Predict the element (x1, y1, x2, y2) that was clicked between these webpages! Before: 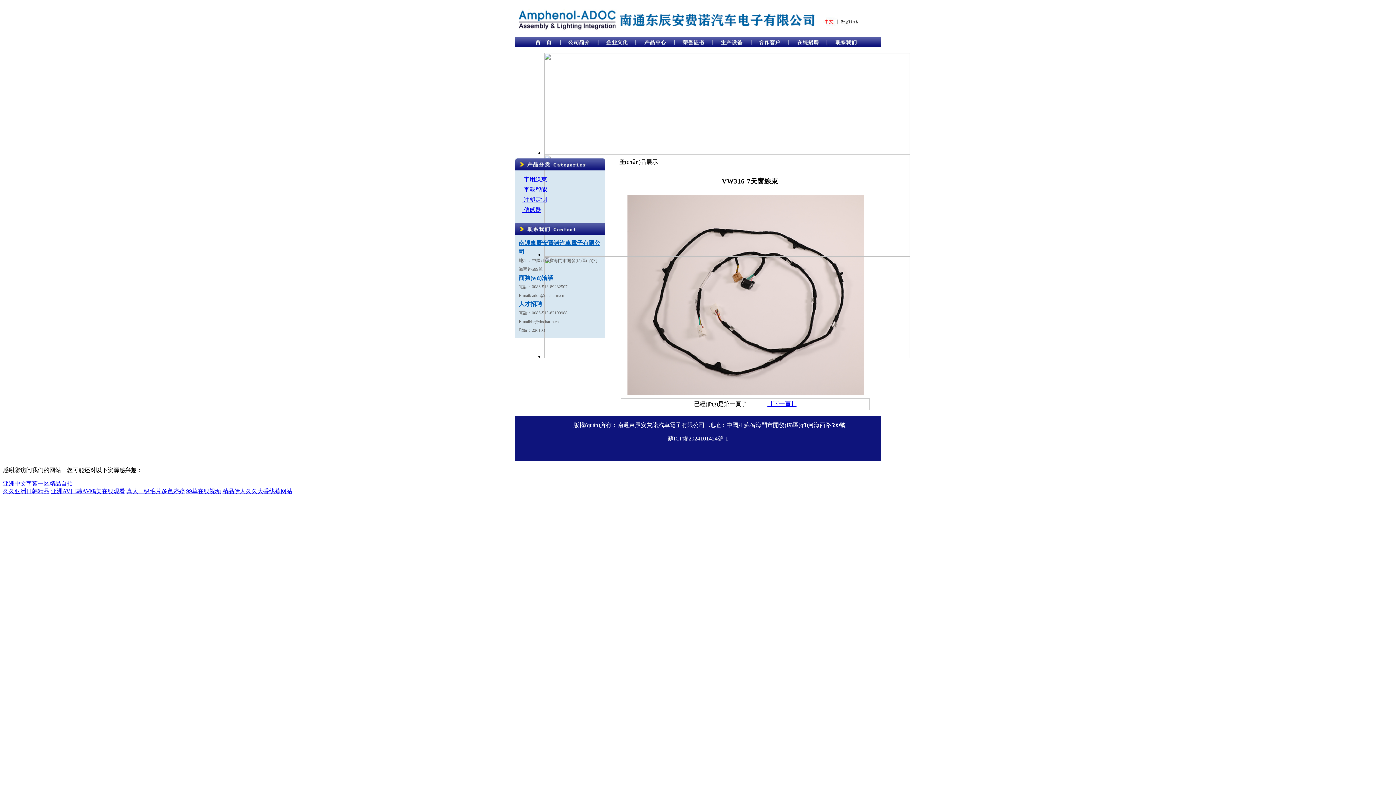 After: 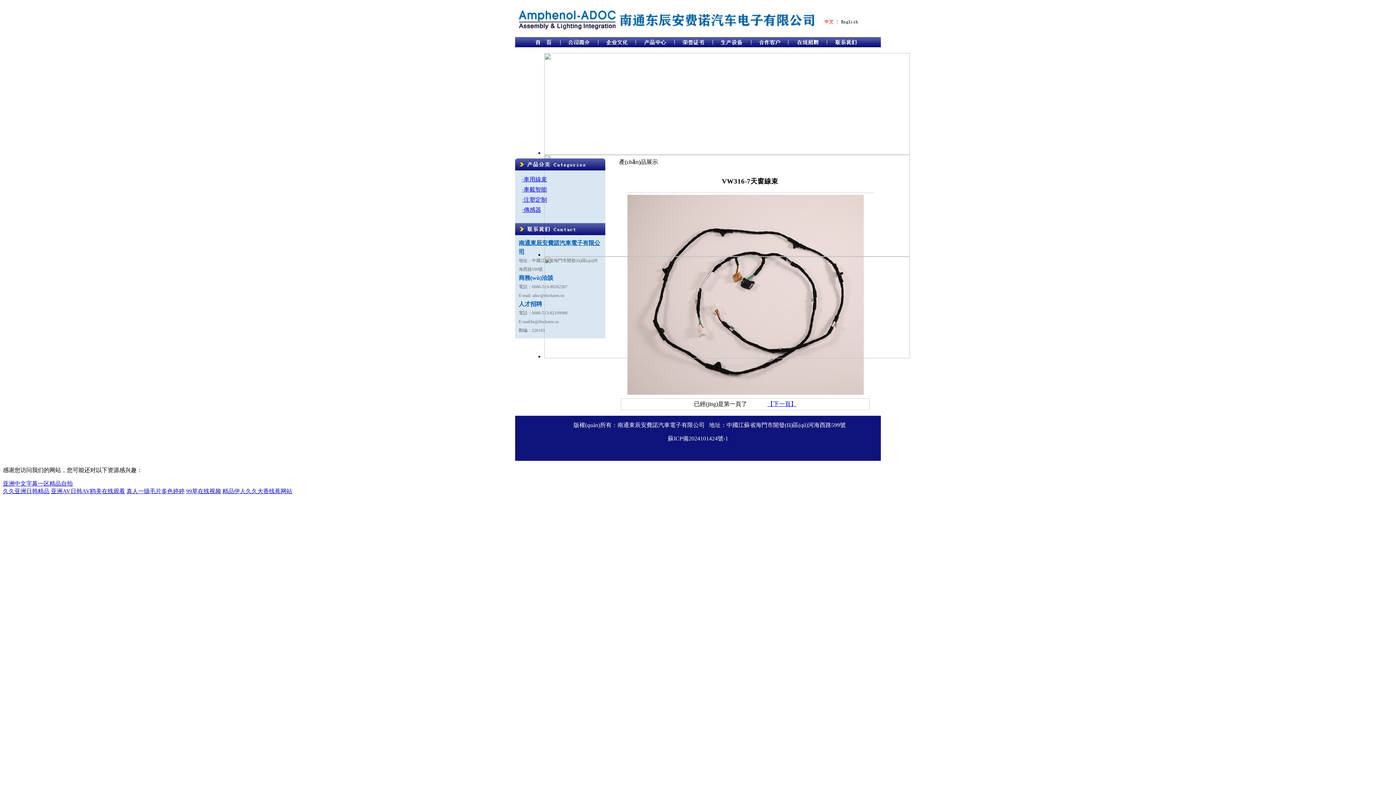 Action: label: 蘇ICP備2024101424號-1 bbox: (668, 435, 728, 441)